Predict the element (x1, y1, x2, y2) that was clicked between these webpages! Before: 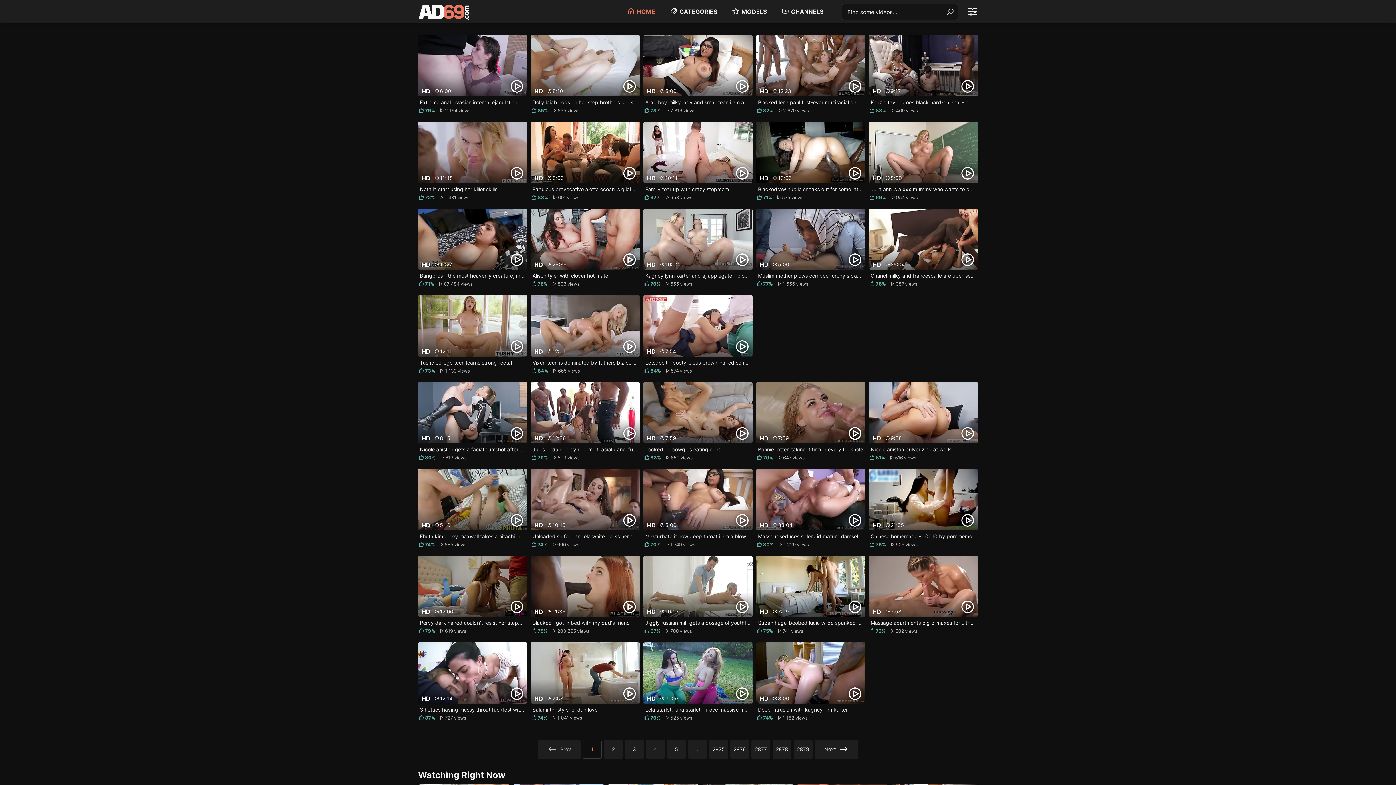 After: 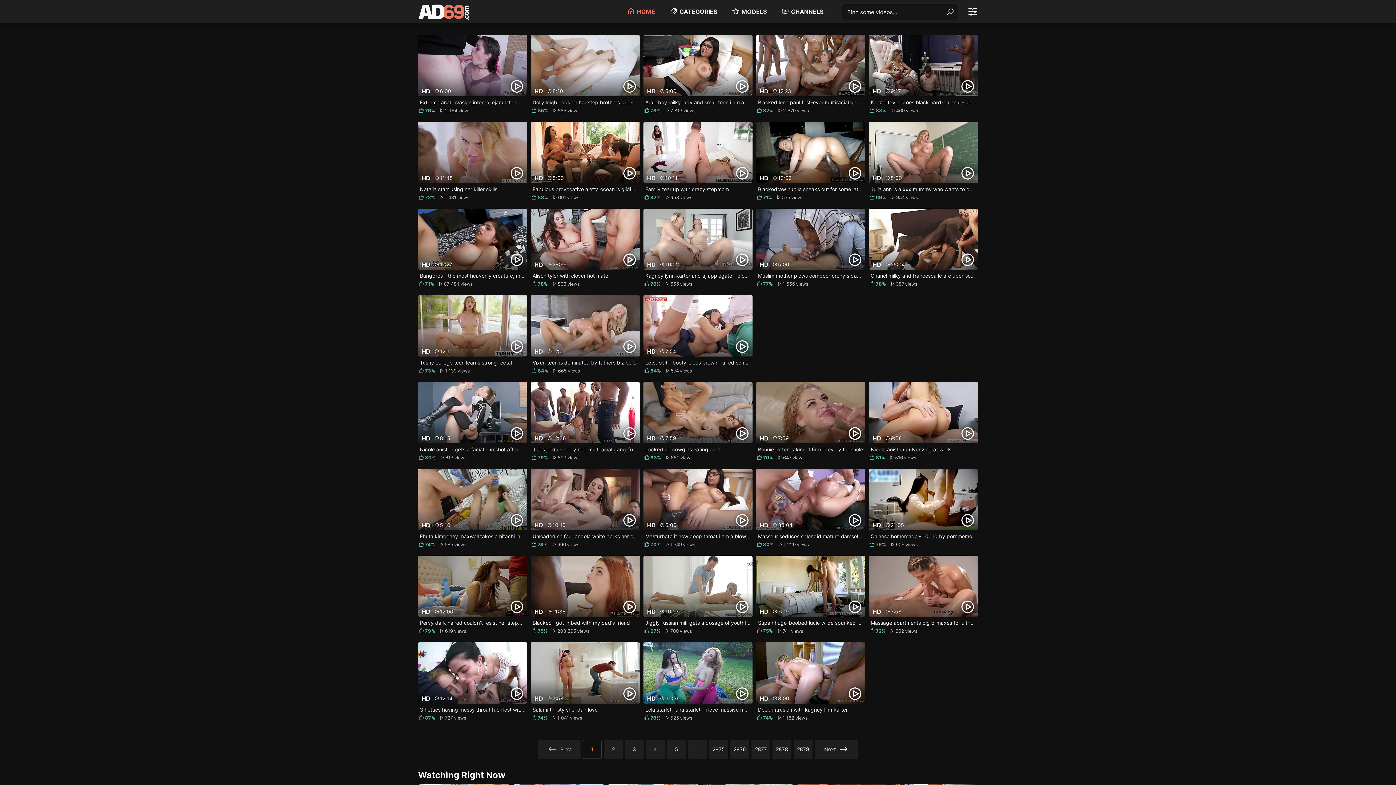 Action: label: 1 bbox: (582, 740, 601, 759)